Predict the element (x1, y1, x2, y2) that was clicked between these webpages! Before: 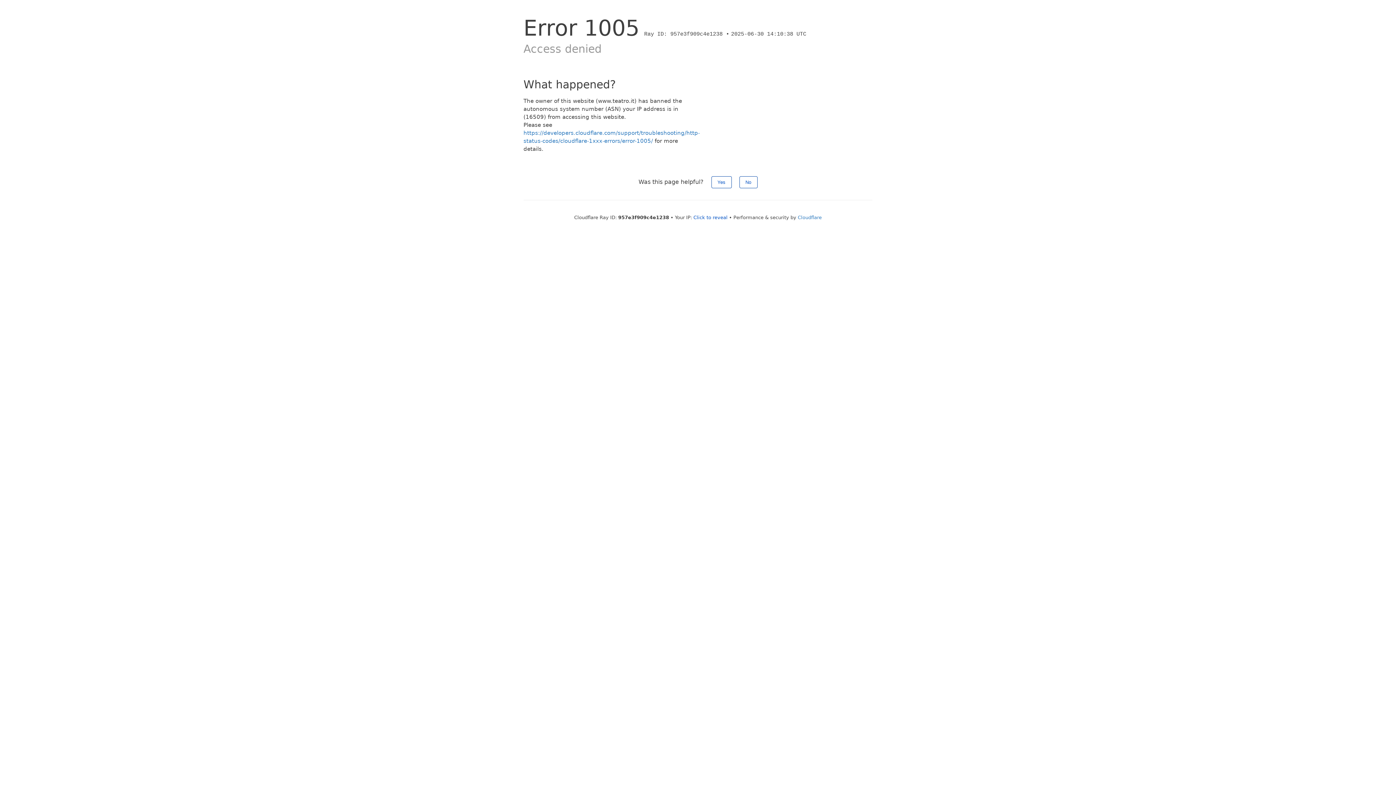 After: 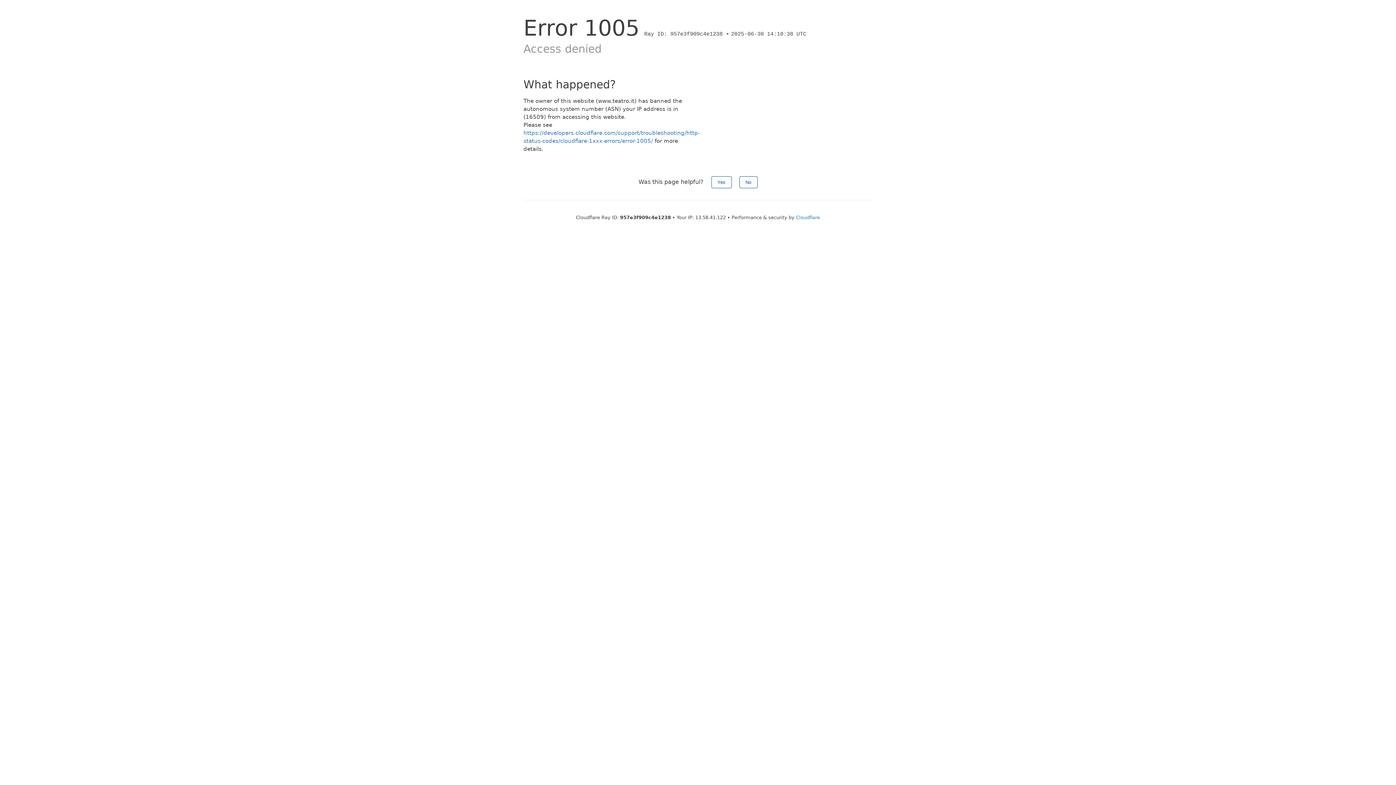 Action: bbox: (693, 214, 727, 220) label: Click to reveal